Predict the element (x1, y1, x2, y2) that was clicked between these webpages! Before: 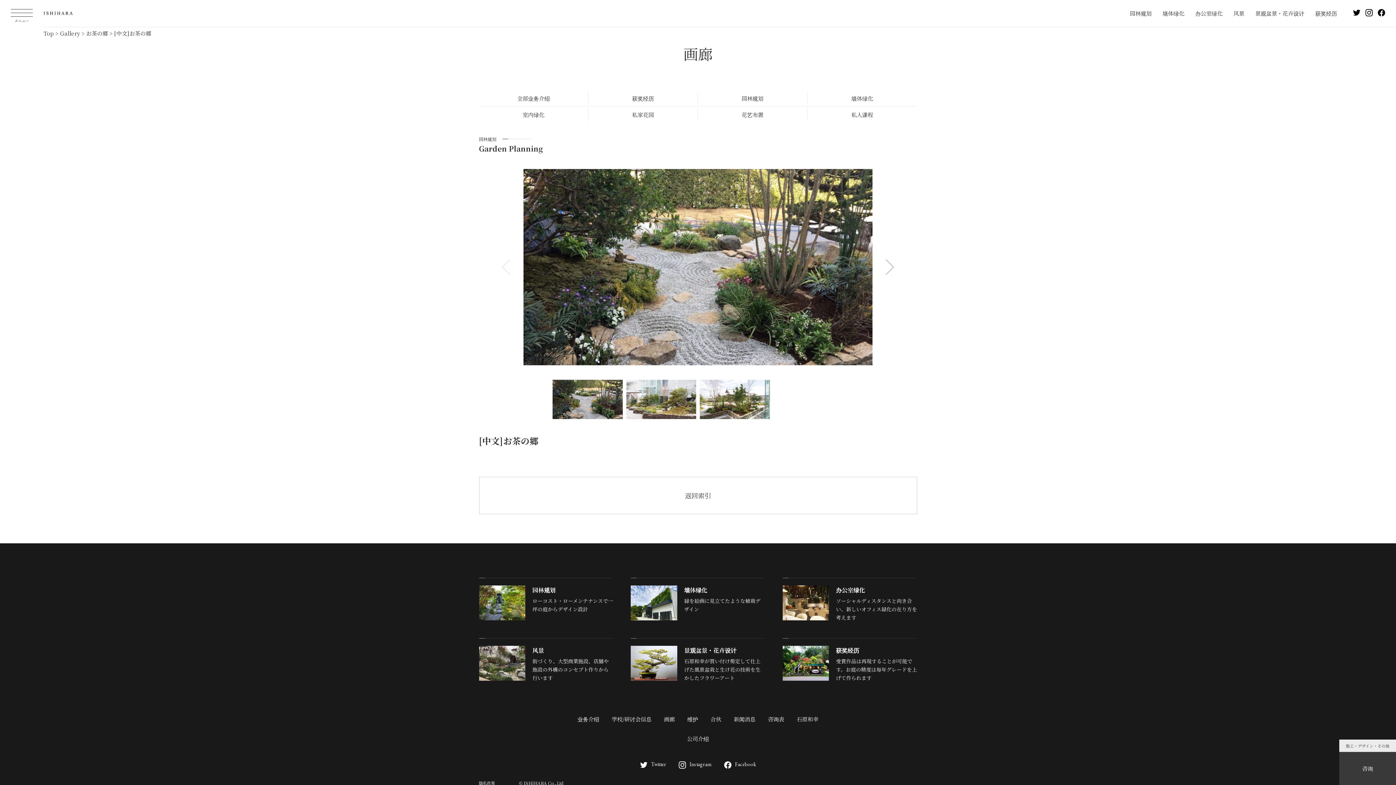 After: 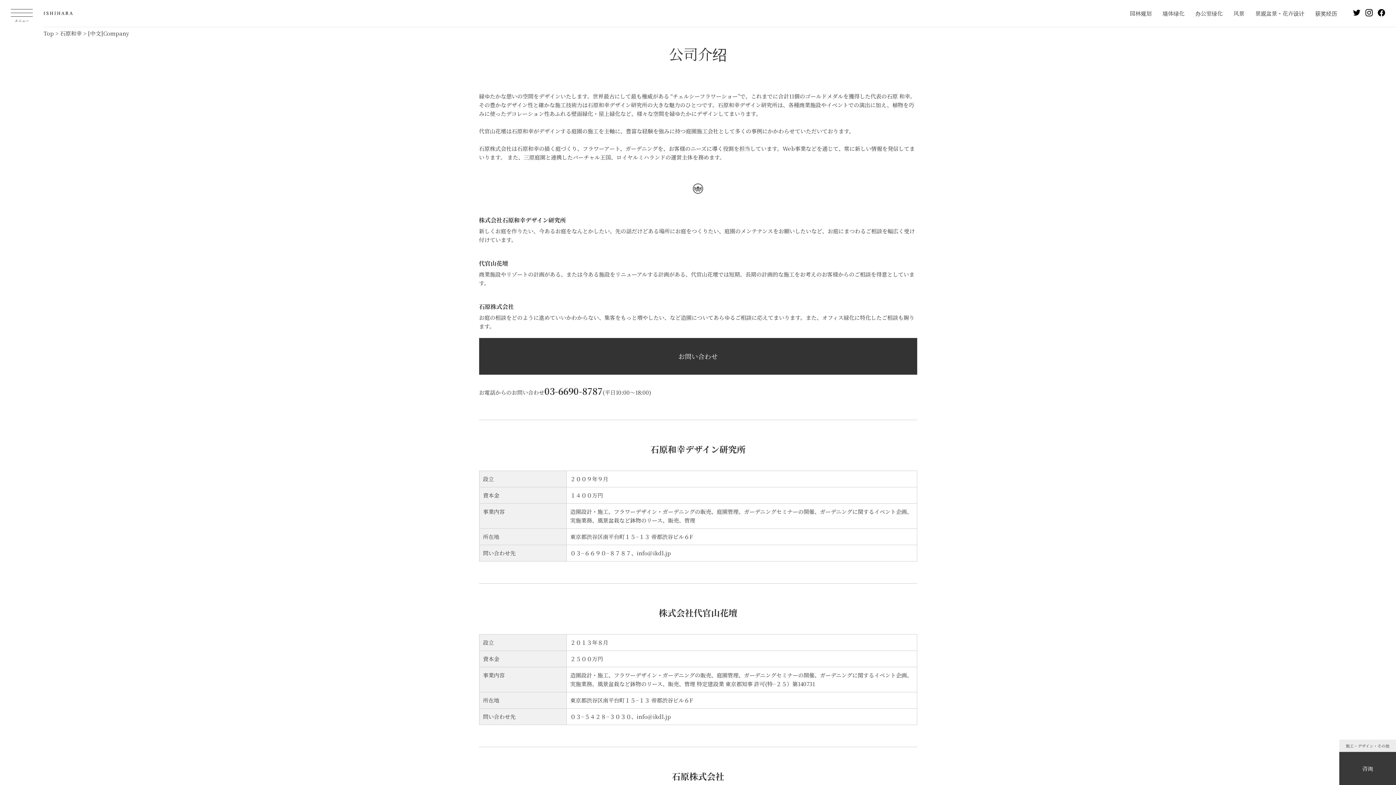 Action: bbox: (687, 735, 709, 743) label: 公司介绍